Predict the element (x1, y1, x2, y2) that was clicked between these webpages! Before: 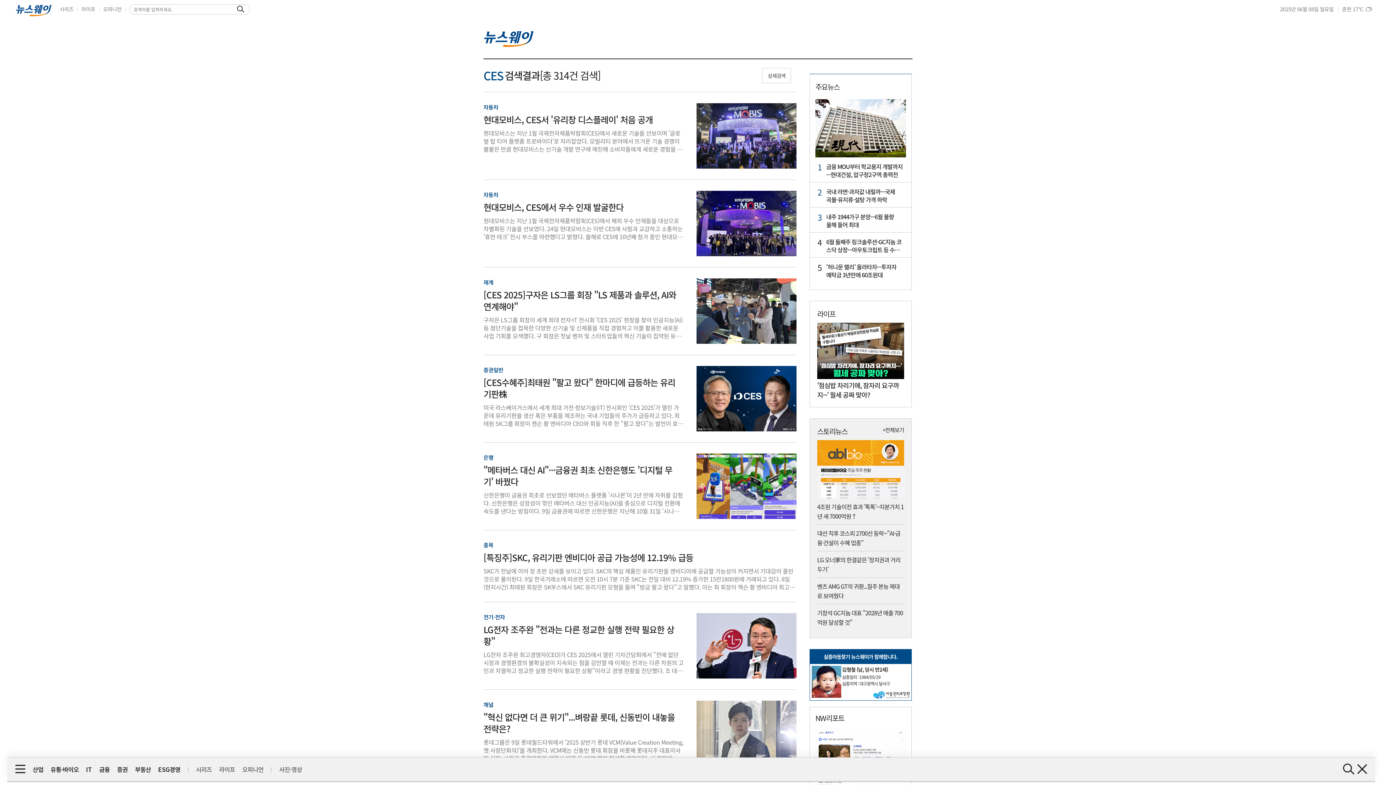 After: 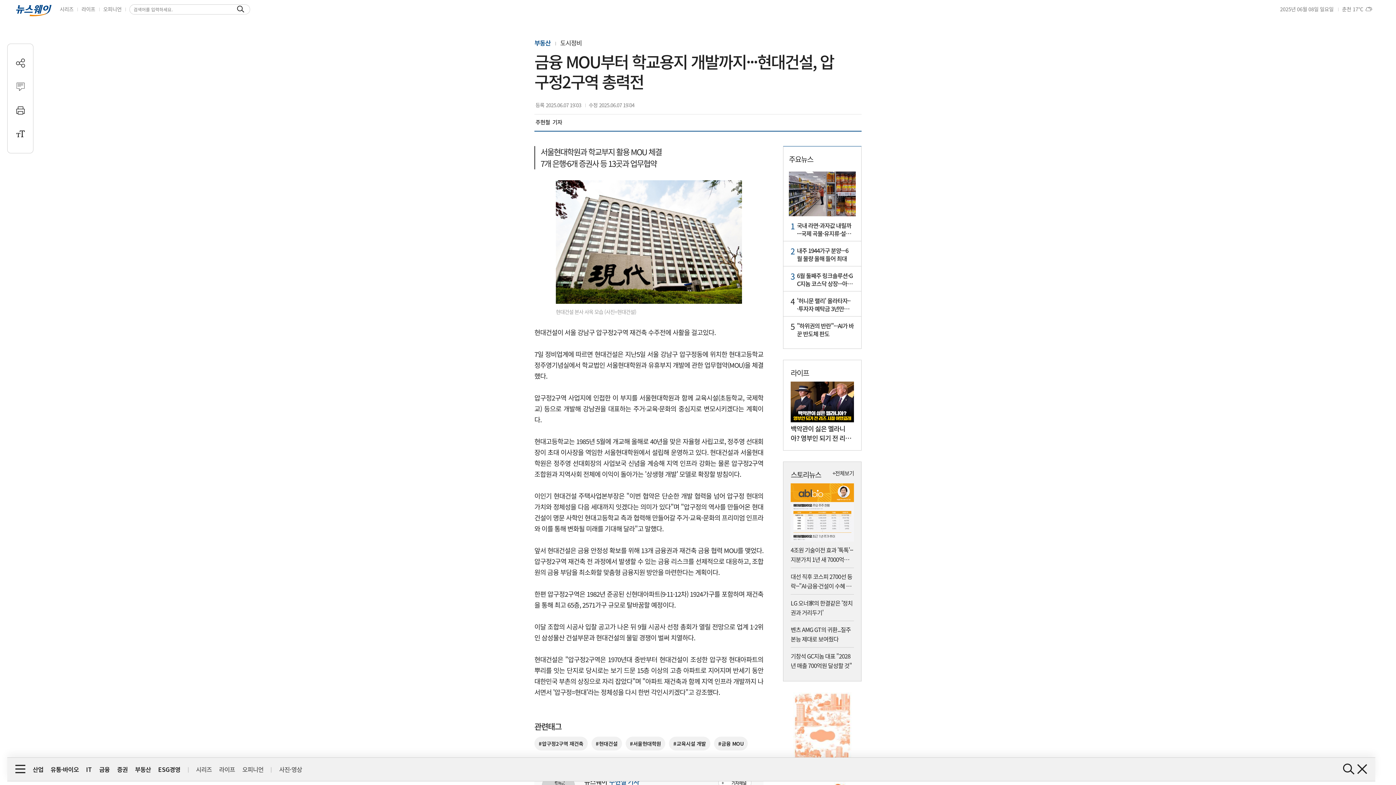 Action: bbox: (815, 99, 906, 178) label: 1

금융 MOU부터 학교용지 개발까지···현대건설, 압구정2구역 총력전